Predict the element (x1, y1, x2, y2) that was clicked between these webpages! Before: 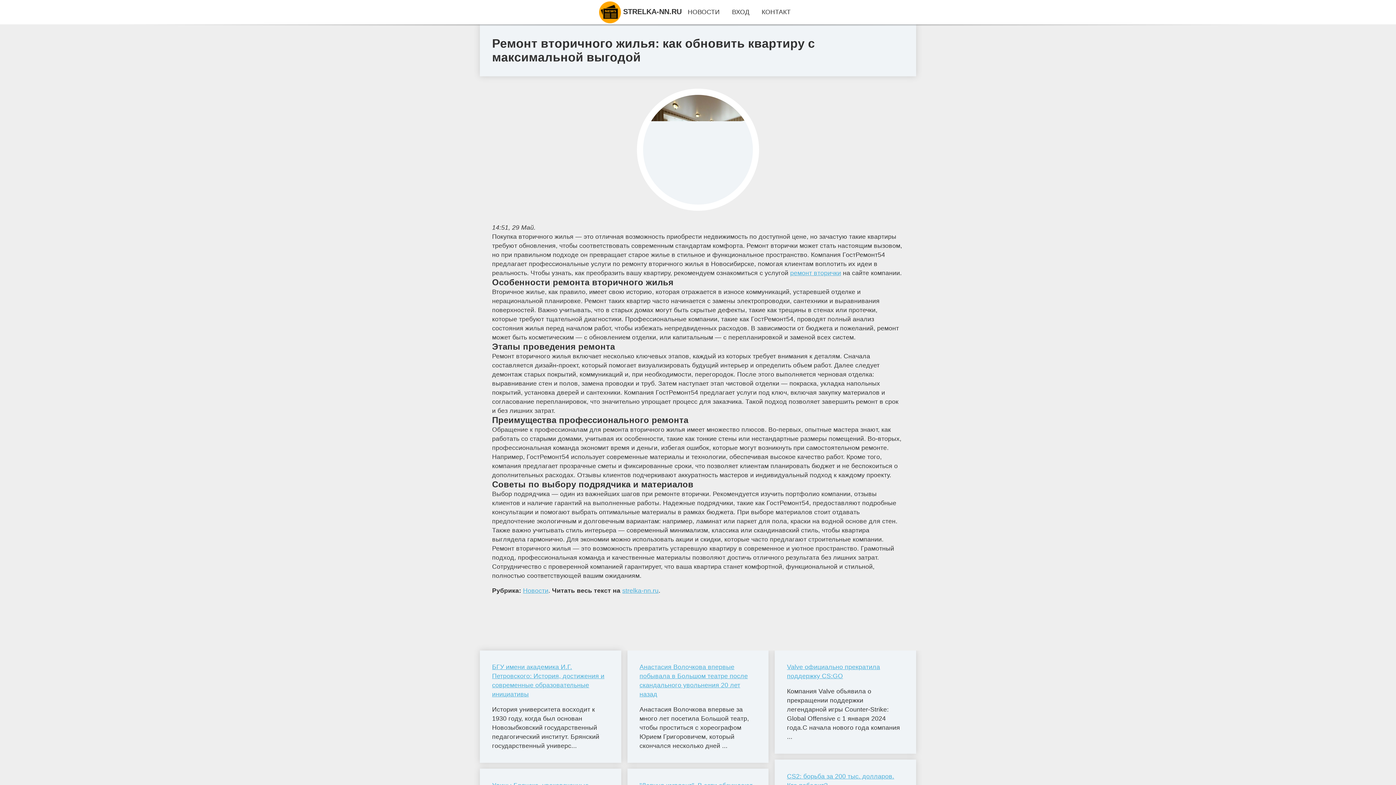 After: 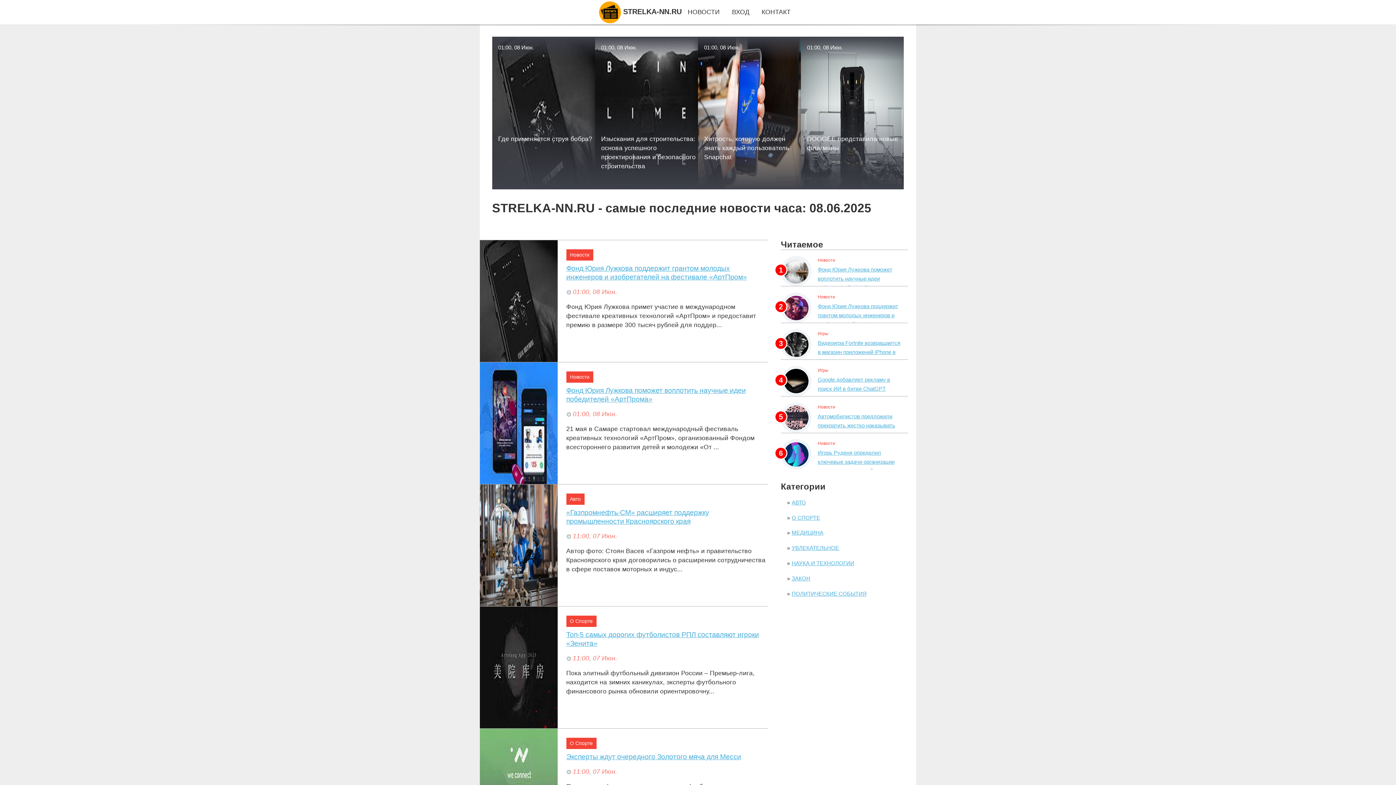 Action: bbox: (687, 8, 719, 15) label: НОВОСТИ